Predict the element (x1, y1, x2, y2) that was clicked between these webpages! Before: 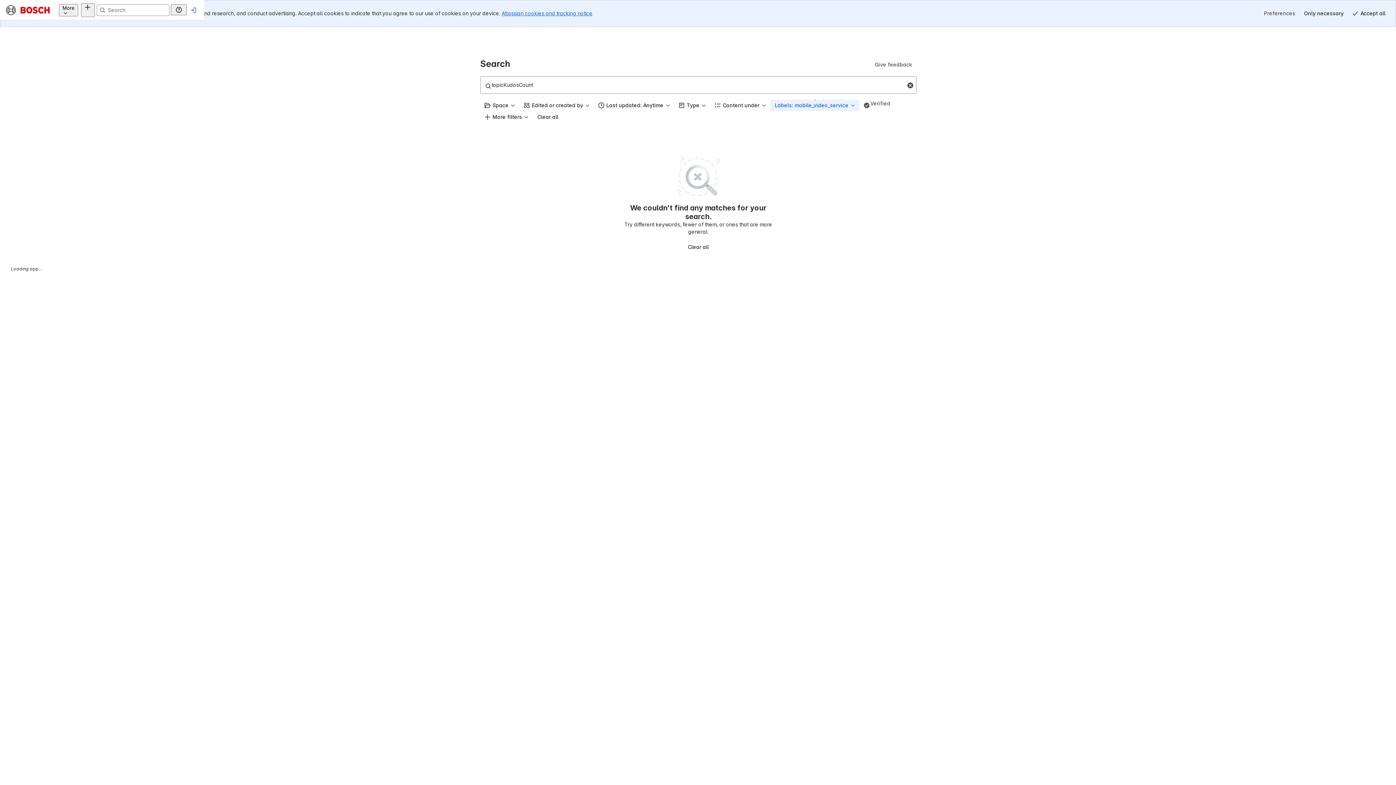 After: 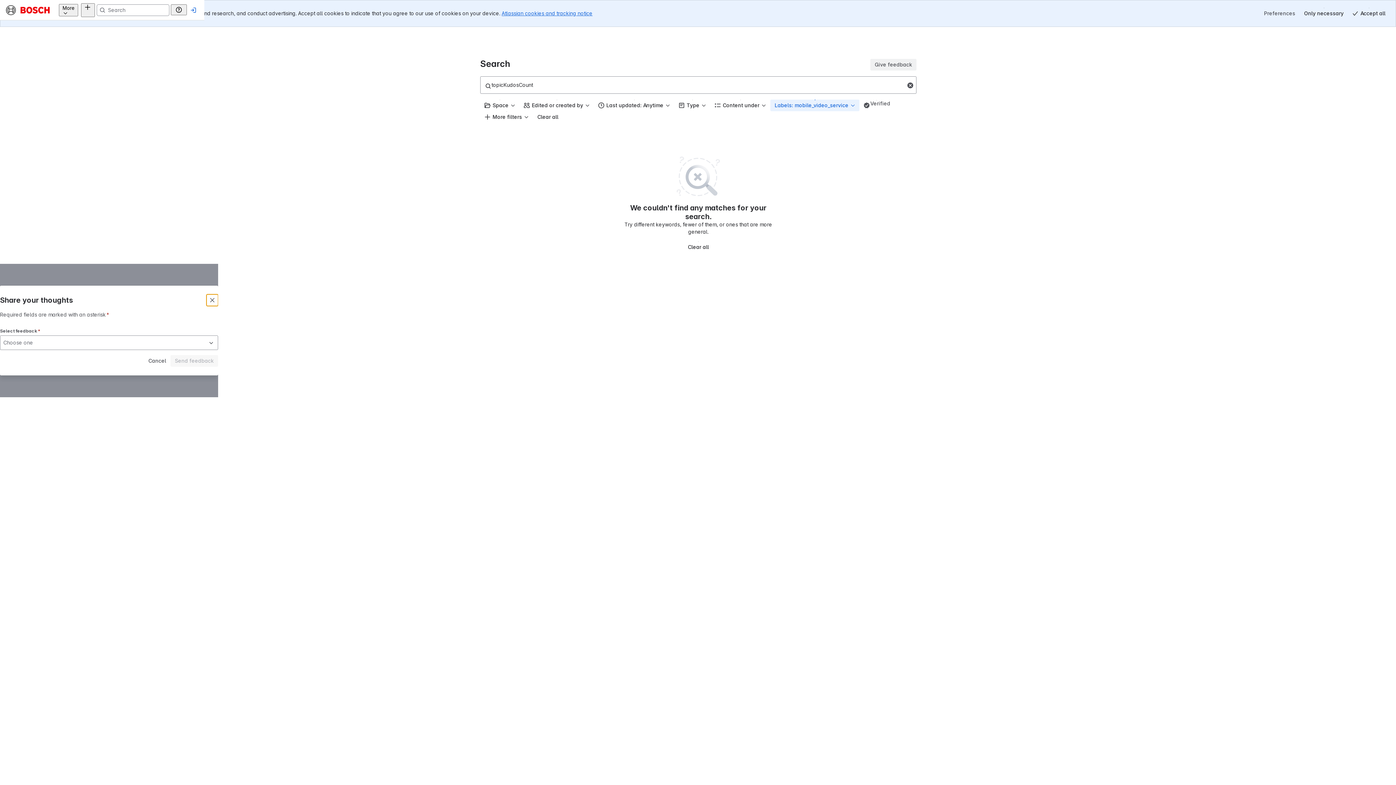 Action: label: Give feedback bbox: (870, 32, 916, 43)